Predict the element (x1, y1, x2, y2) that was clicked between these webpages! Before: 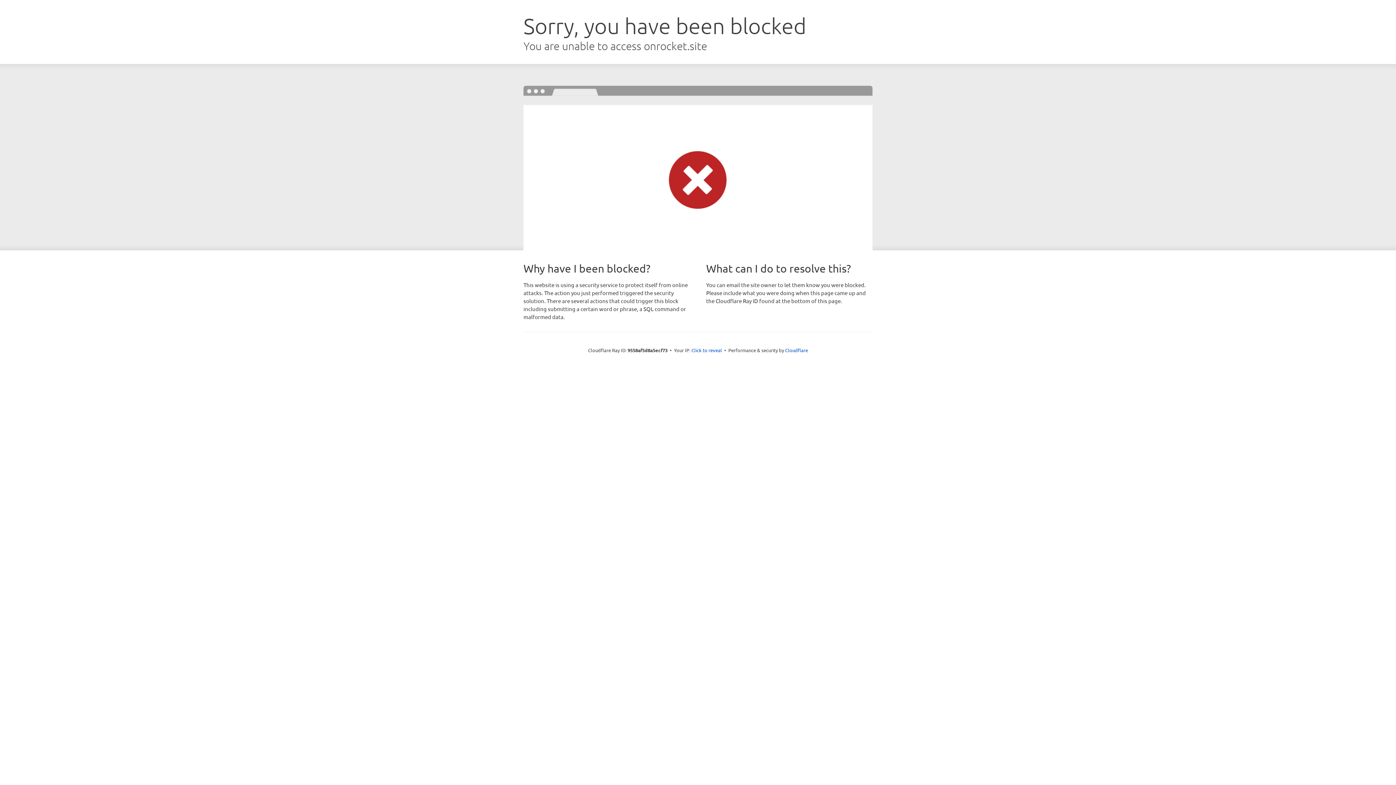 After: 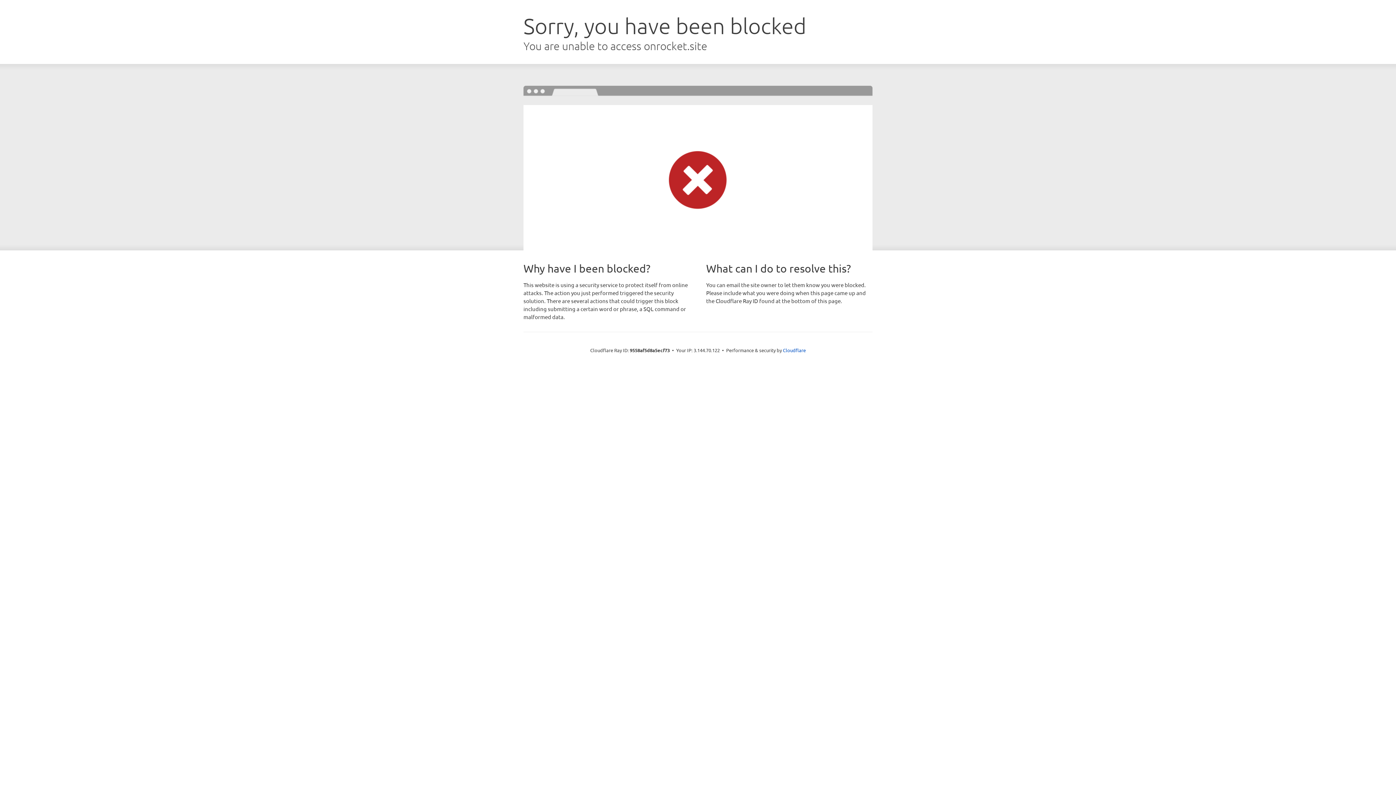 Action: bbox: (691, 346, 722, 353) label: Click to reveal